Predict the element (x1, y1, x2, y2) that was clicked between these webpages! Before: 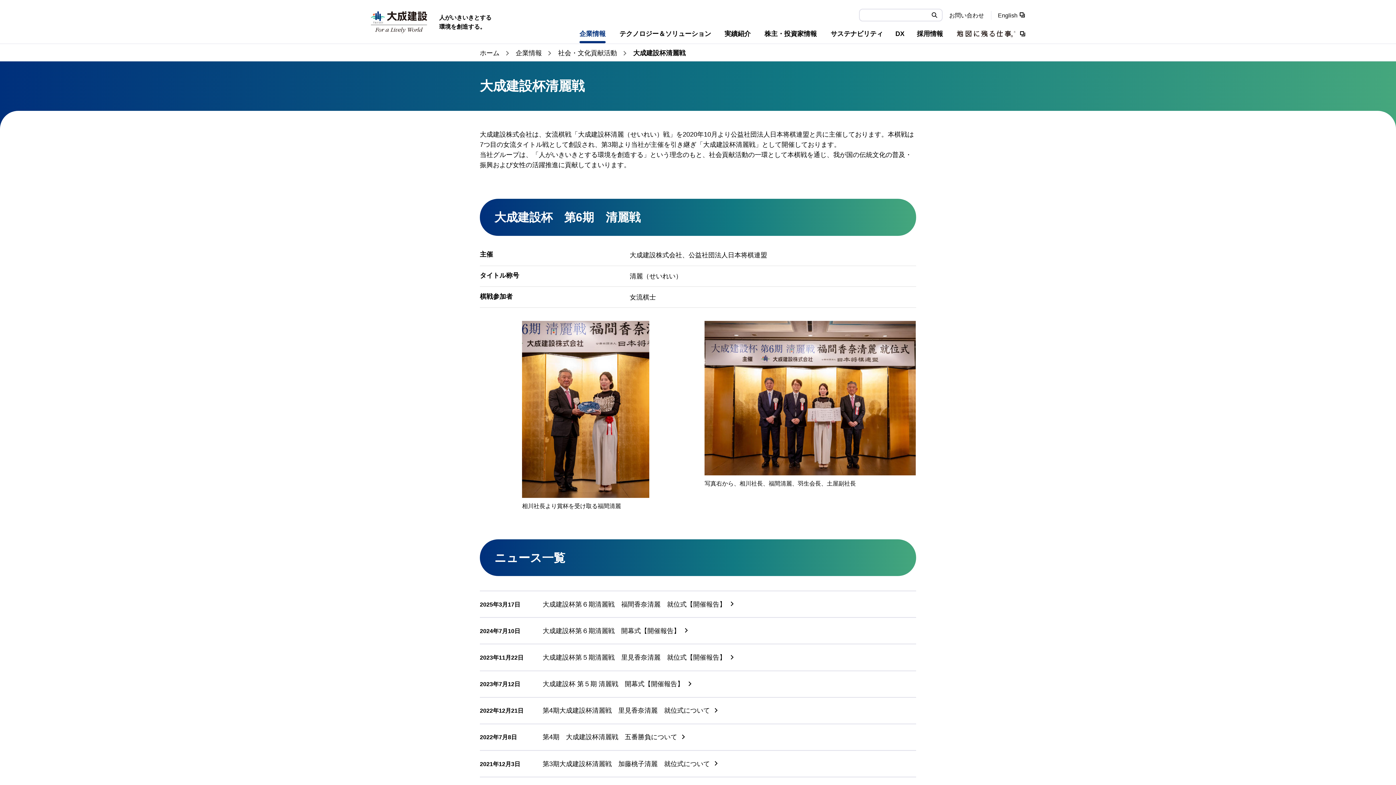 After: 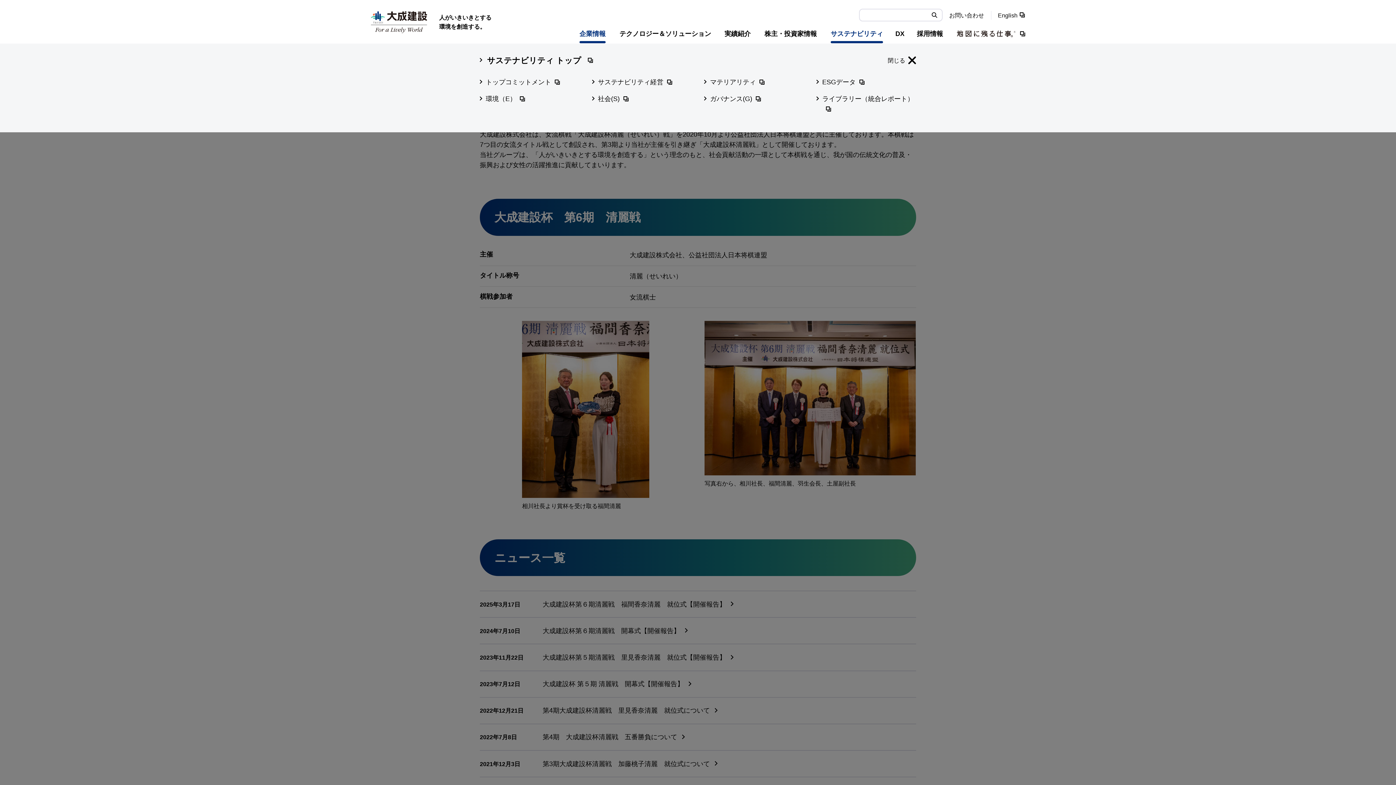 Action: label: サステナビリティ bbox: (830, 30, 883, 37)